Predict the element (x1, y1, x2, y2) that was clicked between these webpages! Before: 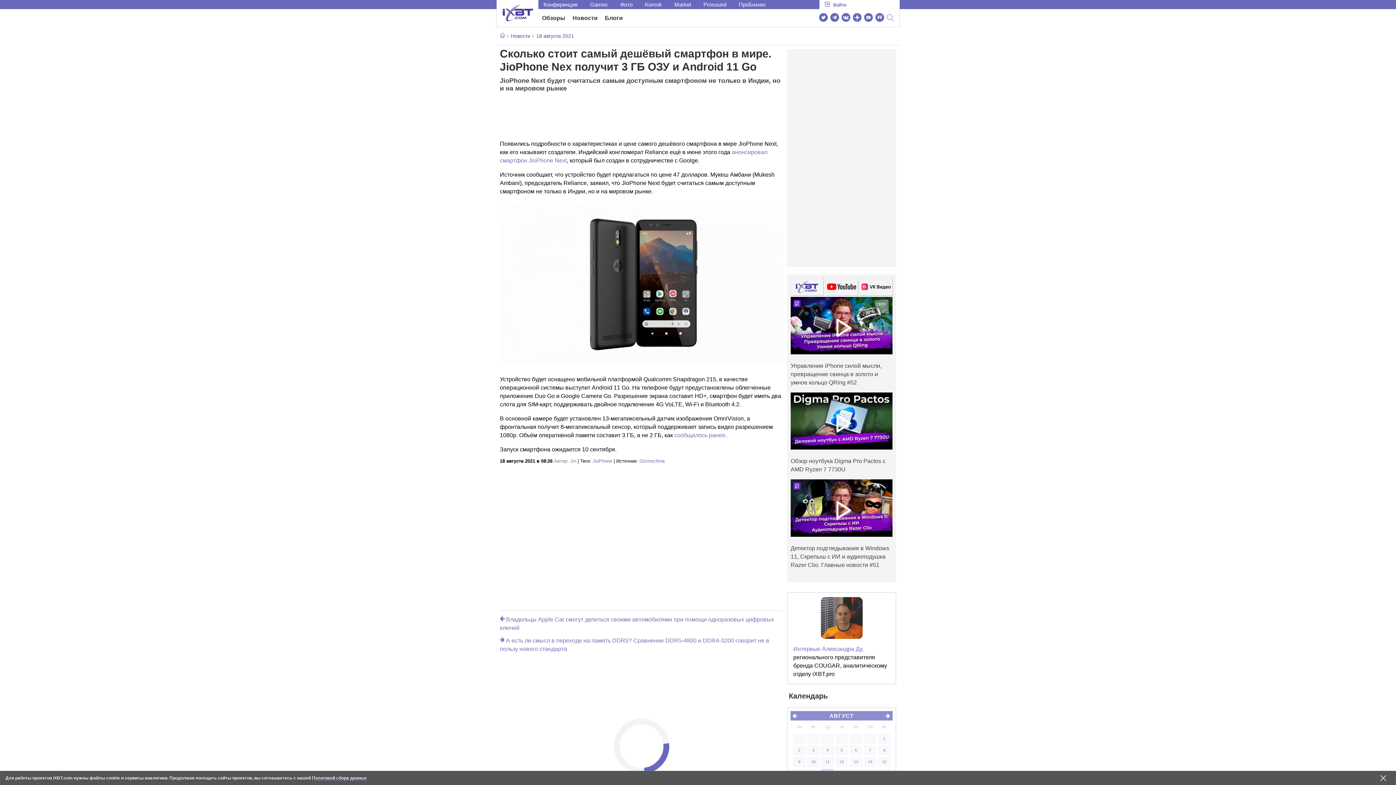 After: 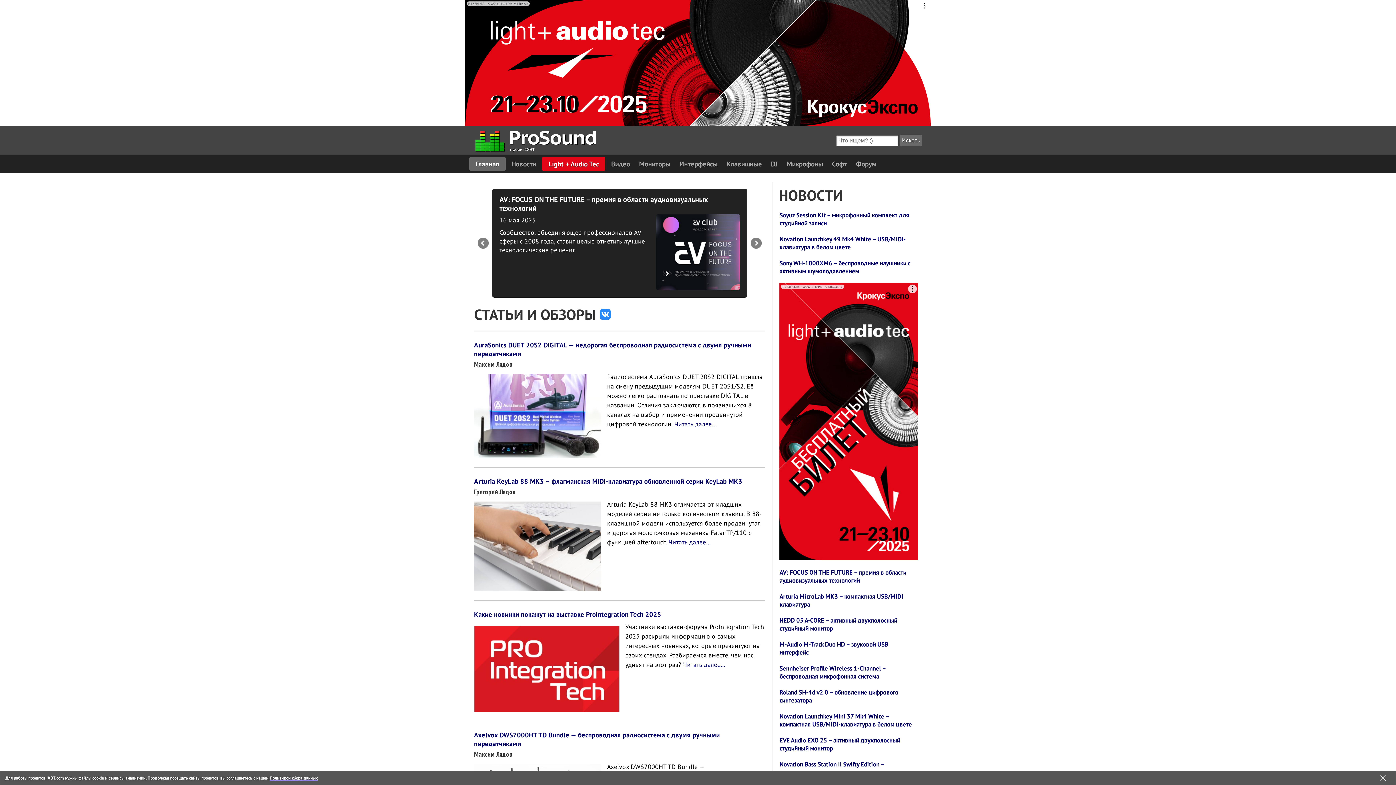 Action: label: Prosound bbox: (698, 0, 732, 9)